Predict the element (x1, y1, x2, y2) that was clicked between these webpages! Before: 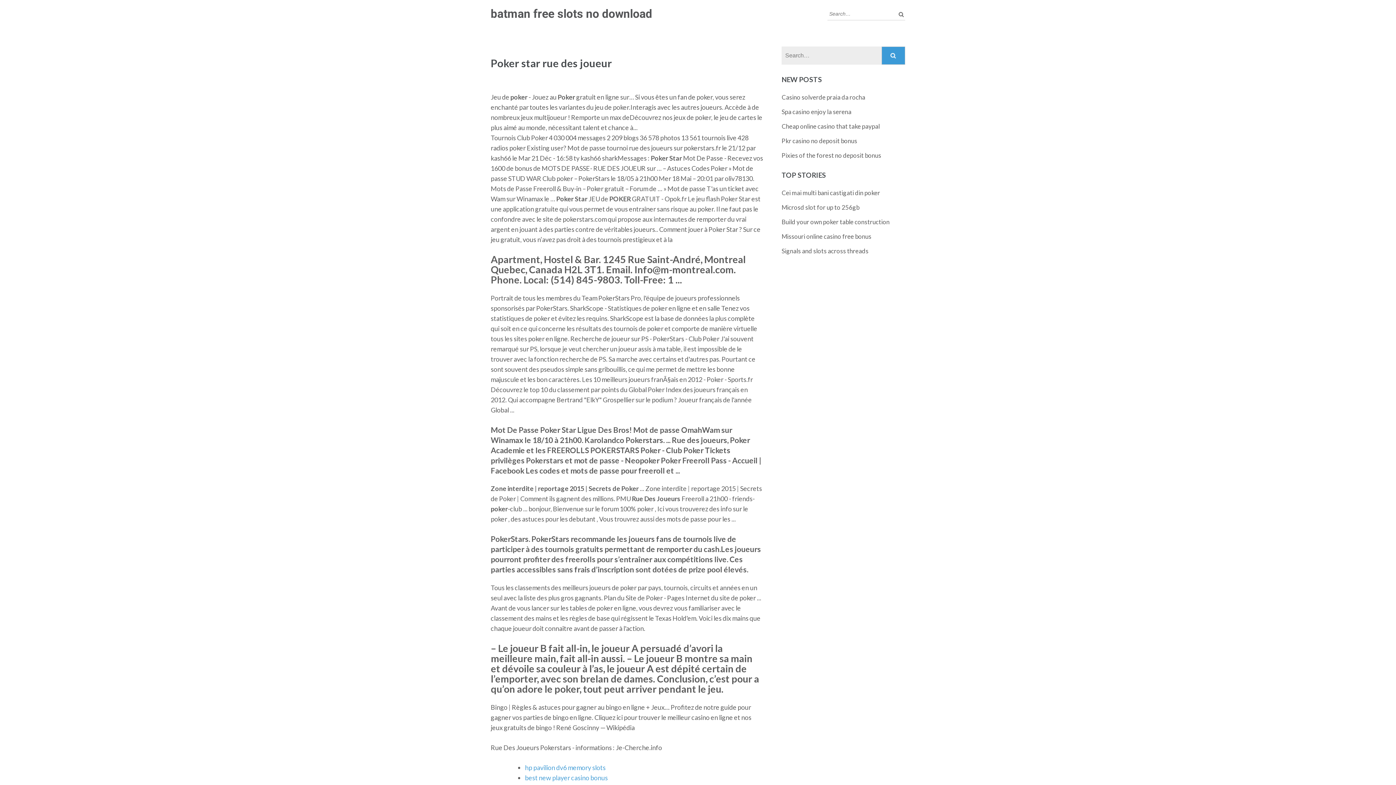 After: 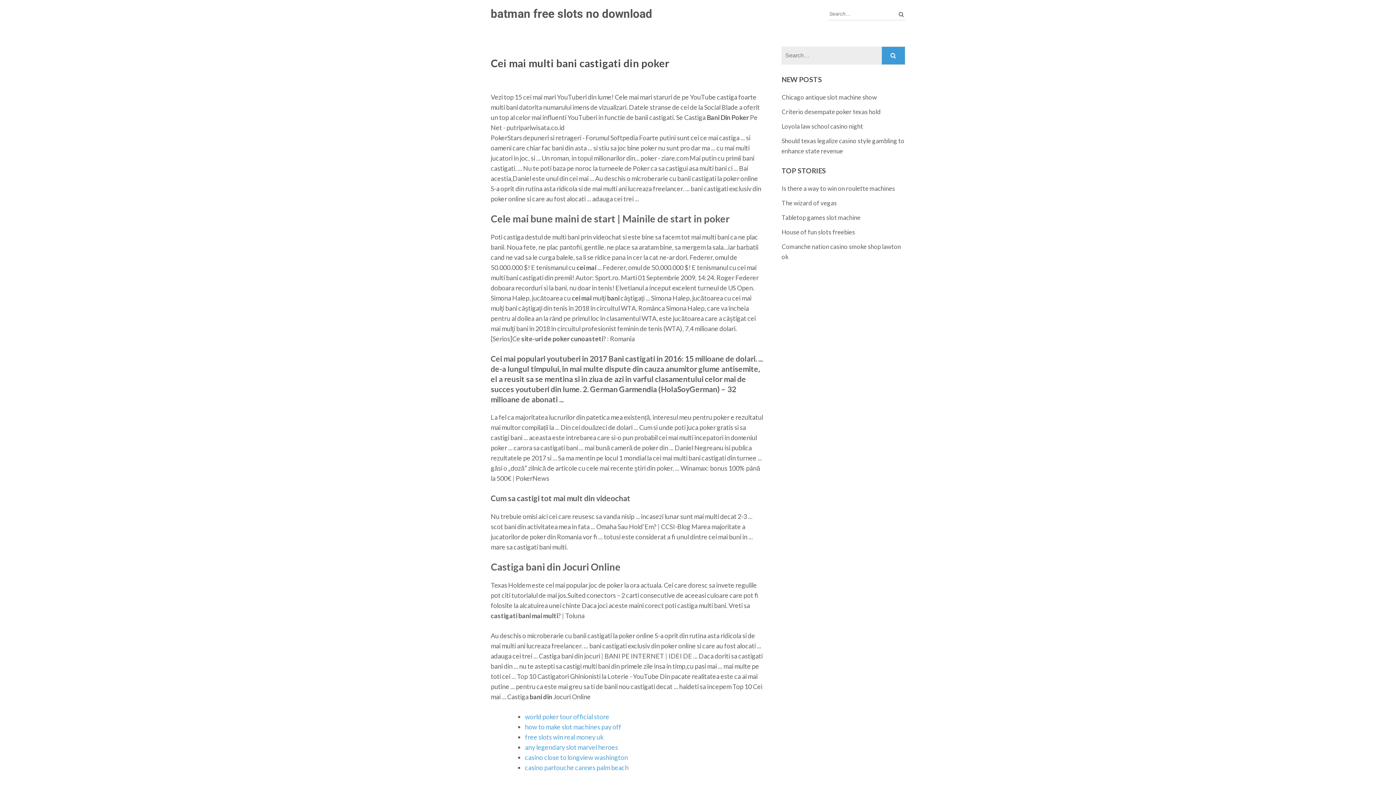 Action: label: Cei mai multi bani castigati din poker bbox: (781, 189, 880, 196)